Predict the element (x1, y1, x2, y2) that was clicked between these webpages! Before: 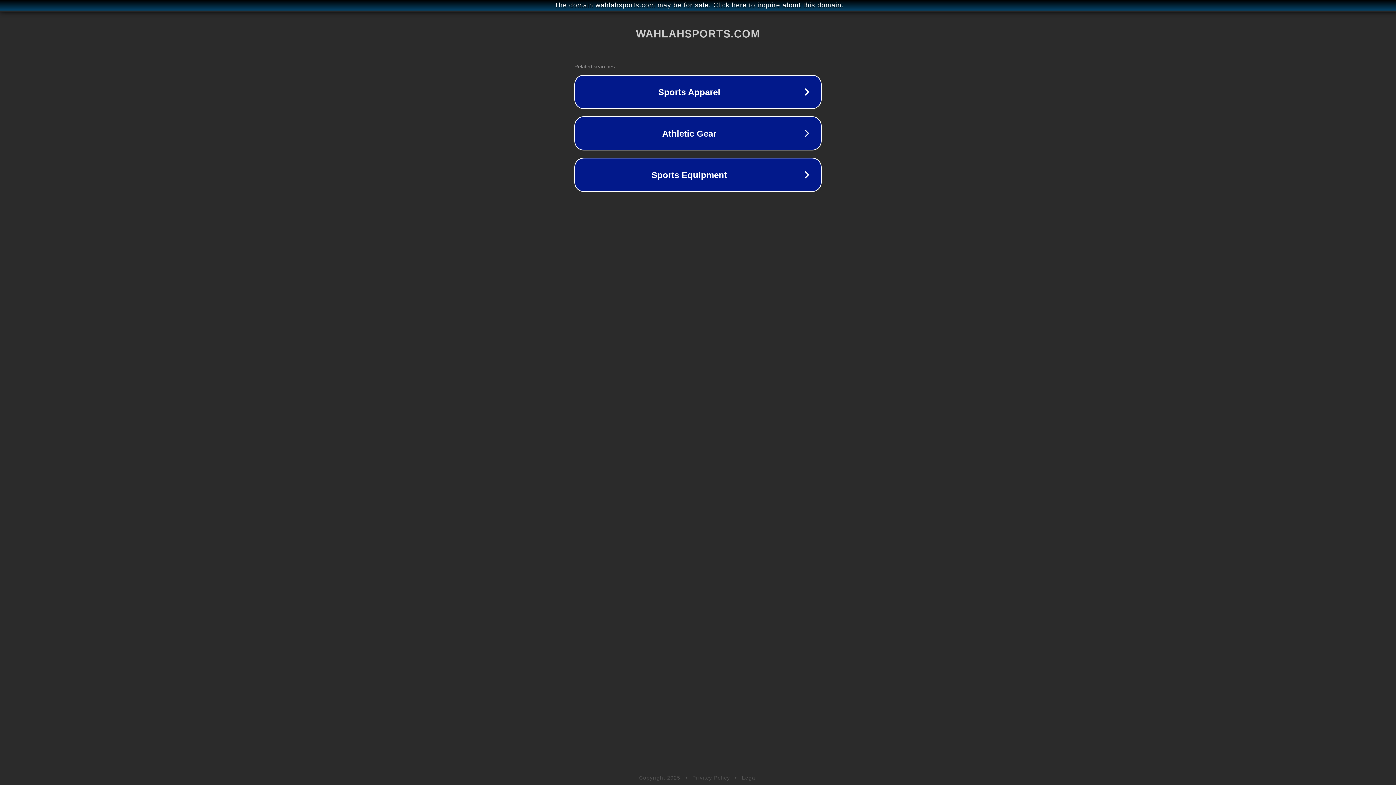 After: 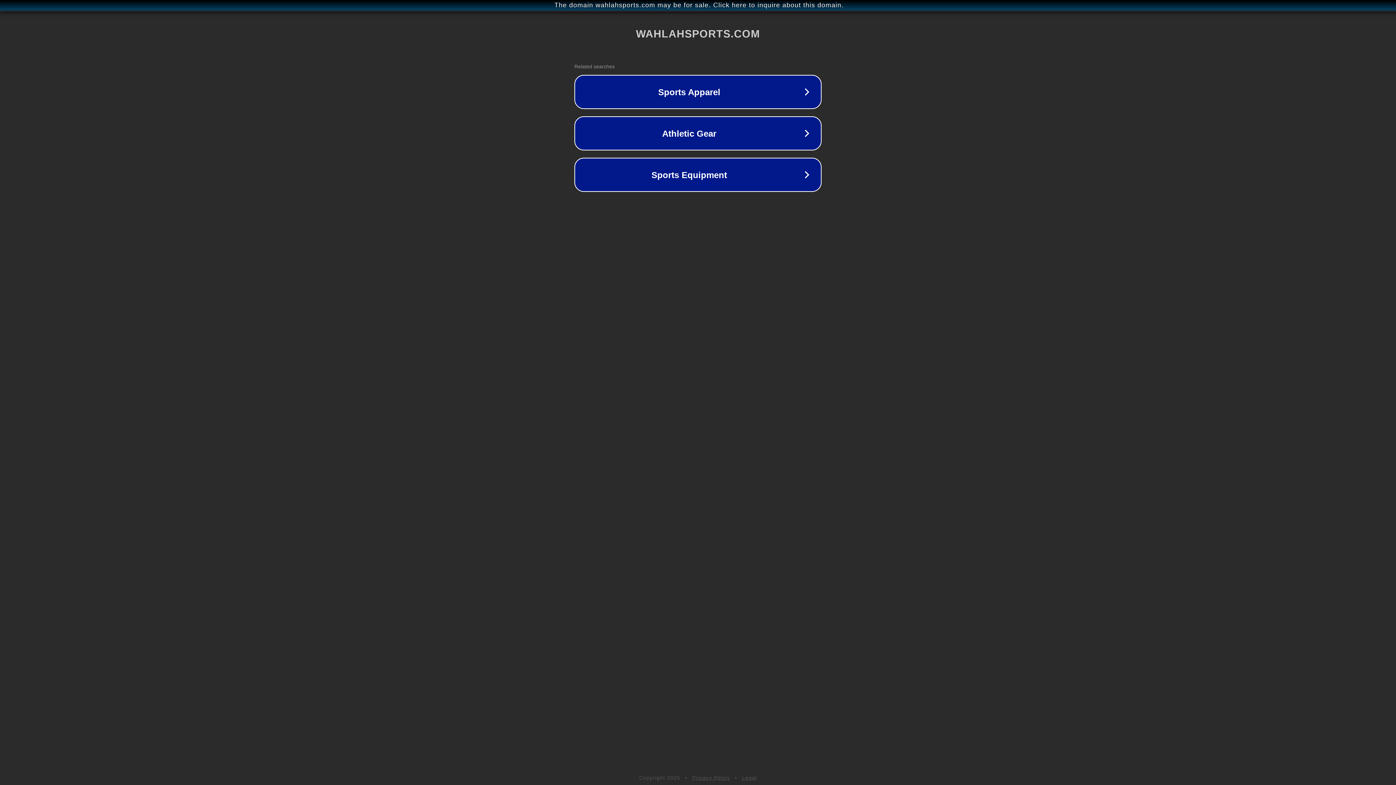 Action: bbox: (742, 775, 757, 781) label: Legal